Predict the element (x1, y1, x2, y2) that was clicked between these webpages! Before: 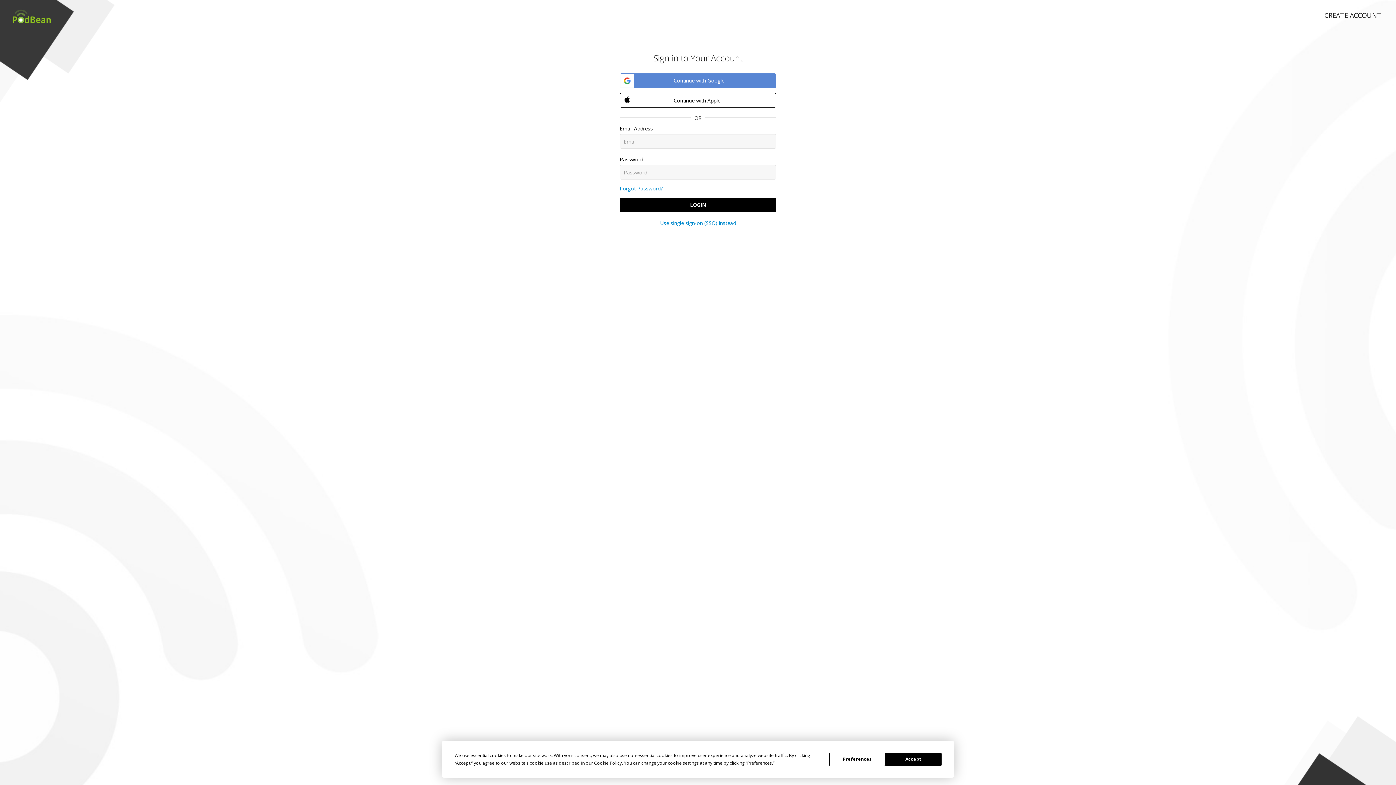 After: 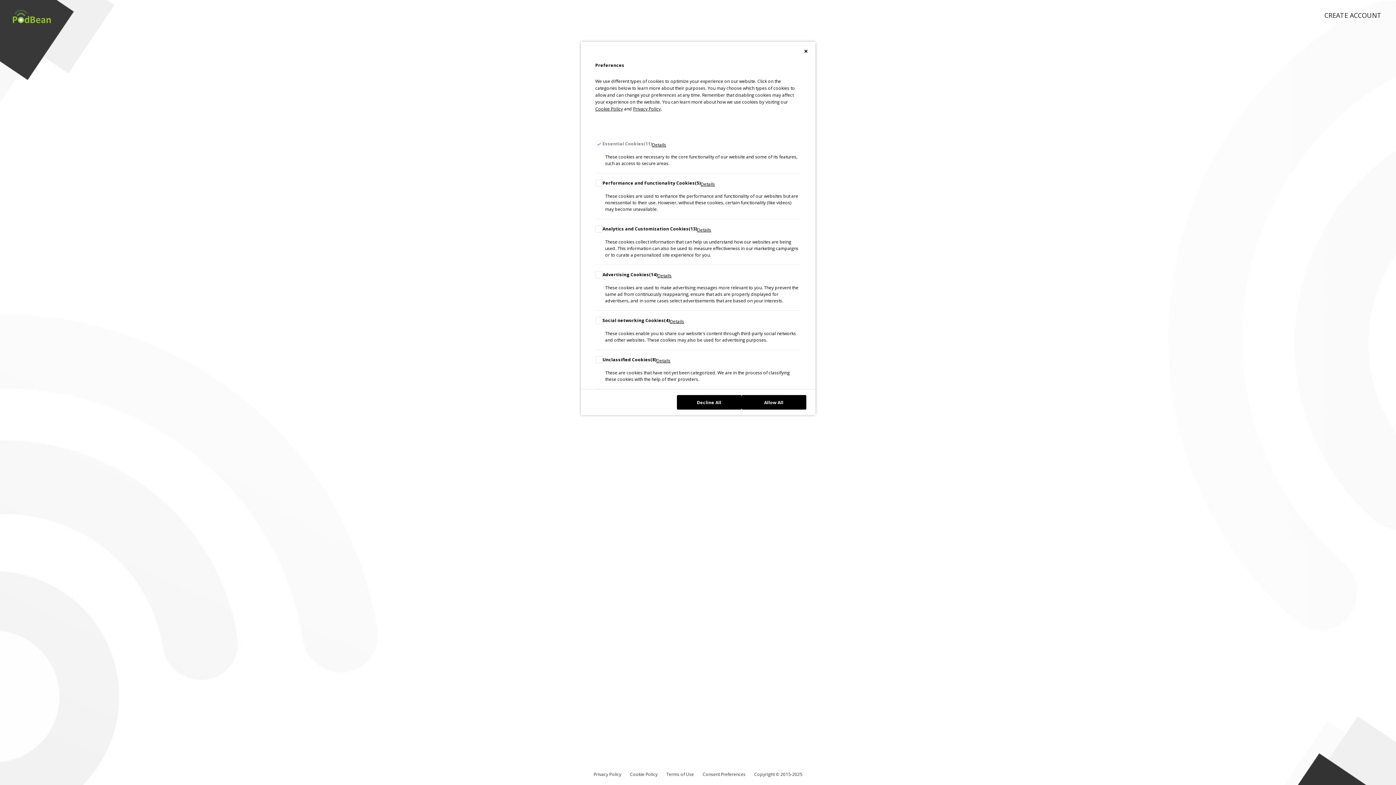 Action: bbox: (829, 752, 885, 766) label: Preferences